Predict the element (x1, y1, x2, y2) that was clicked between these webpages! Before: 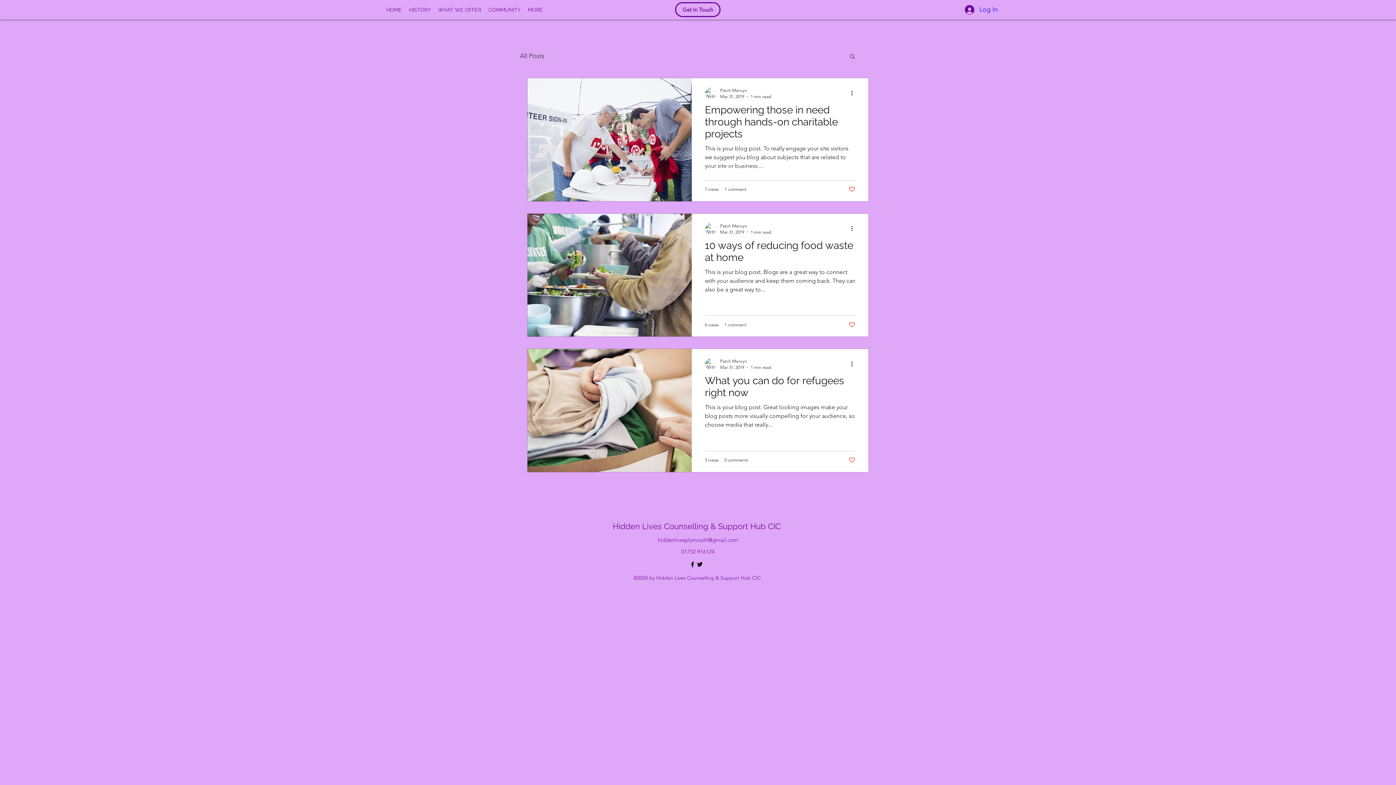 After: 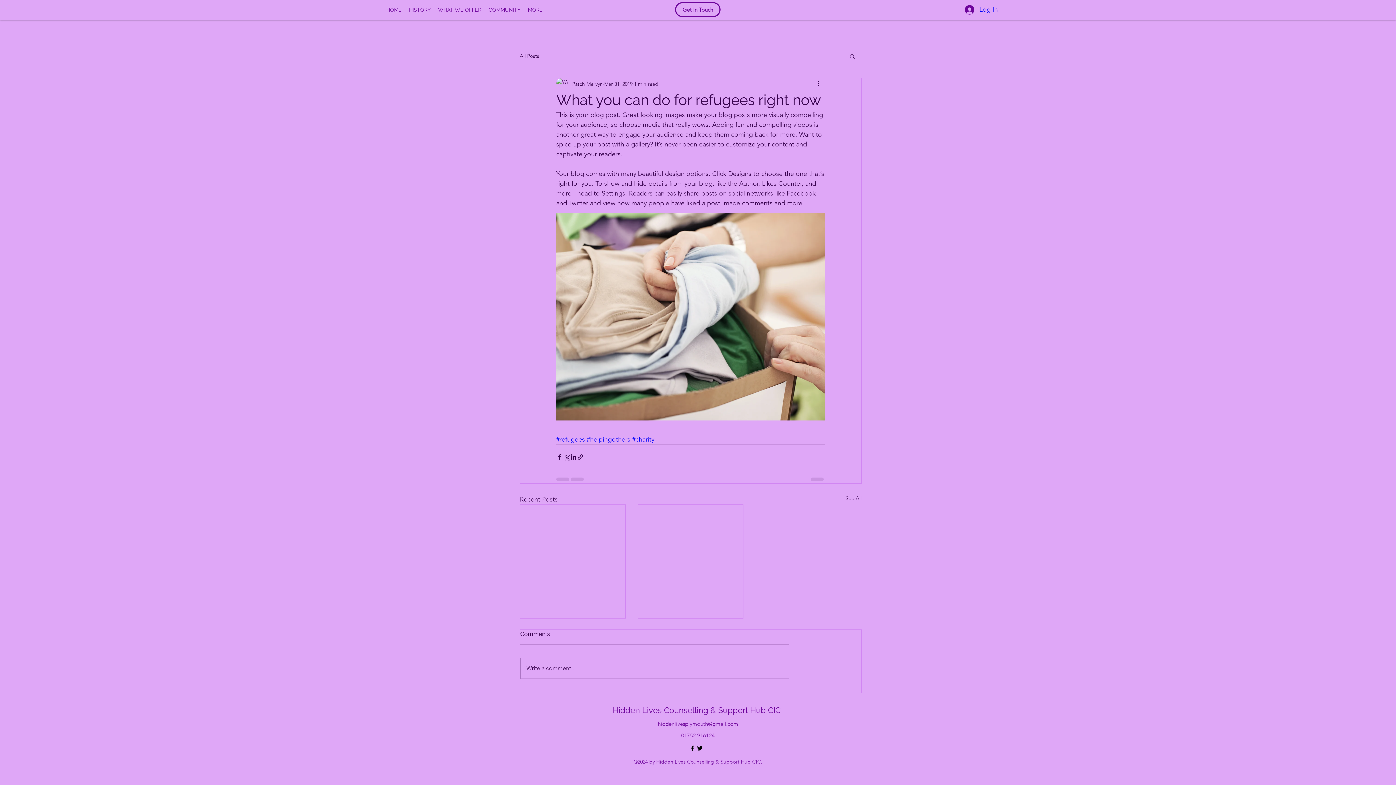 Action: label: What you can do for refugees right now bbox: (705, 374, 855, 403)